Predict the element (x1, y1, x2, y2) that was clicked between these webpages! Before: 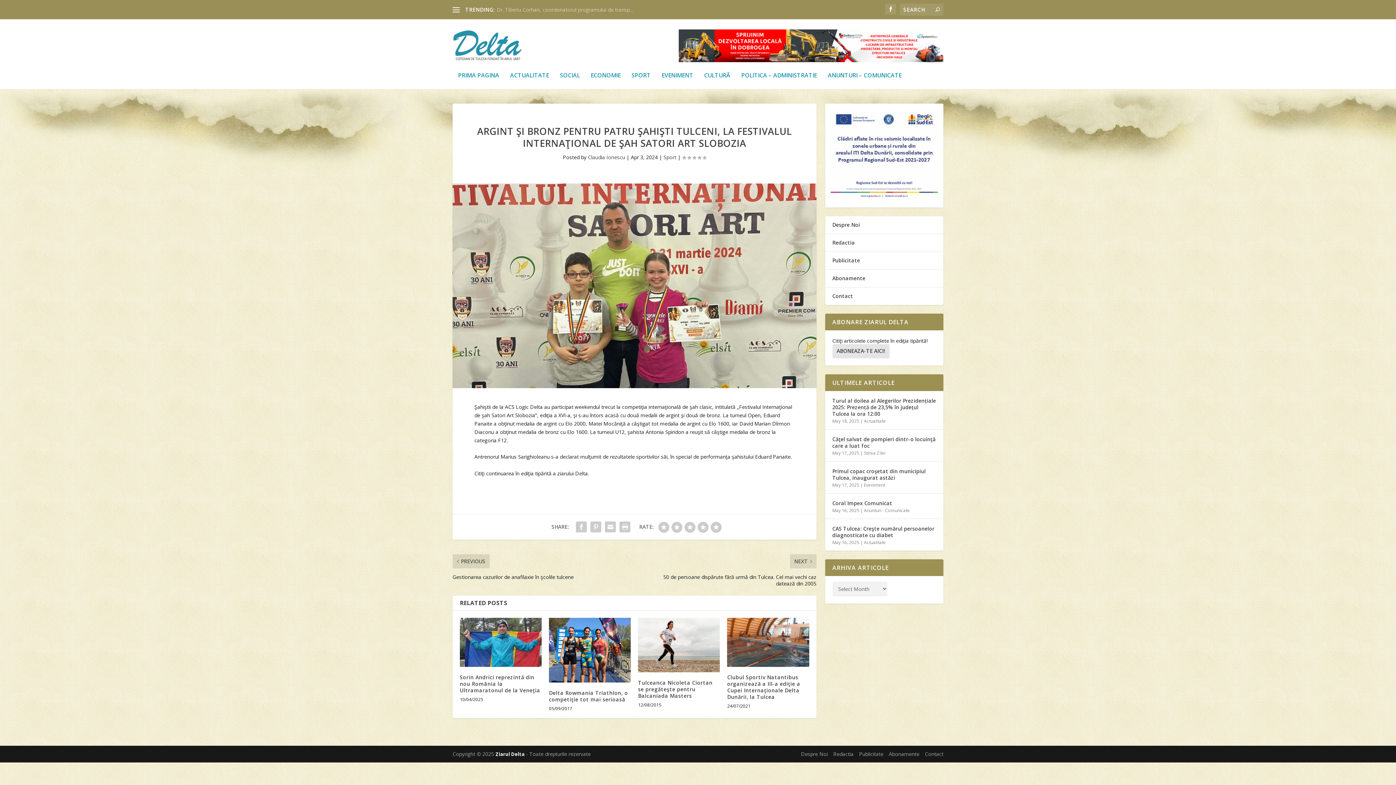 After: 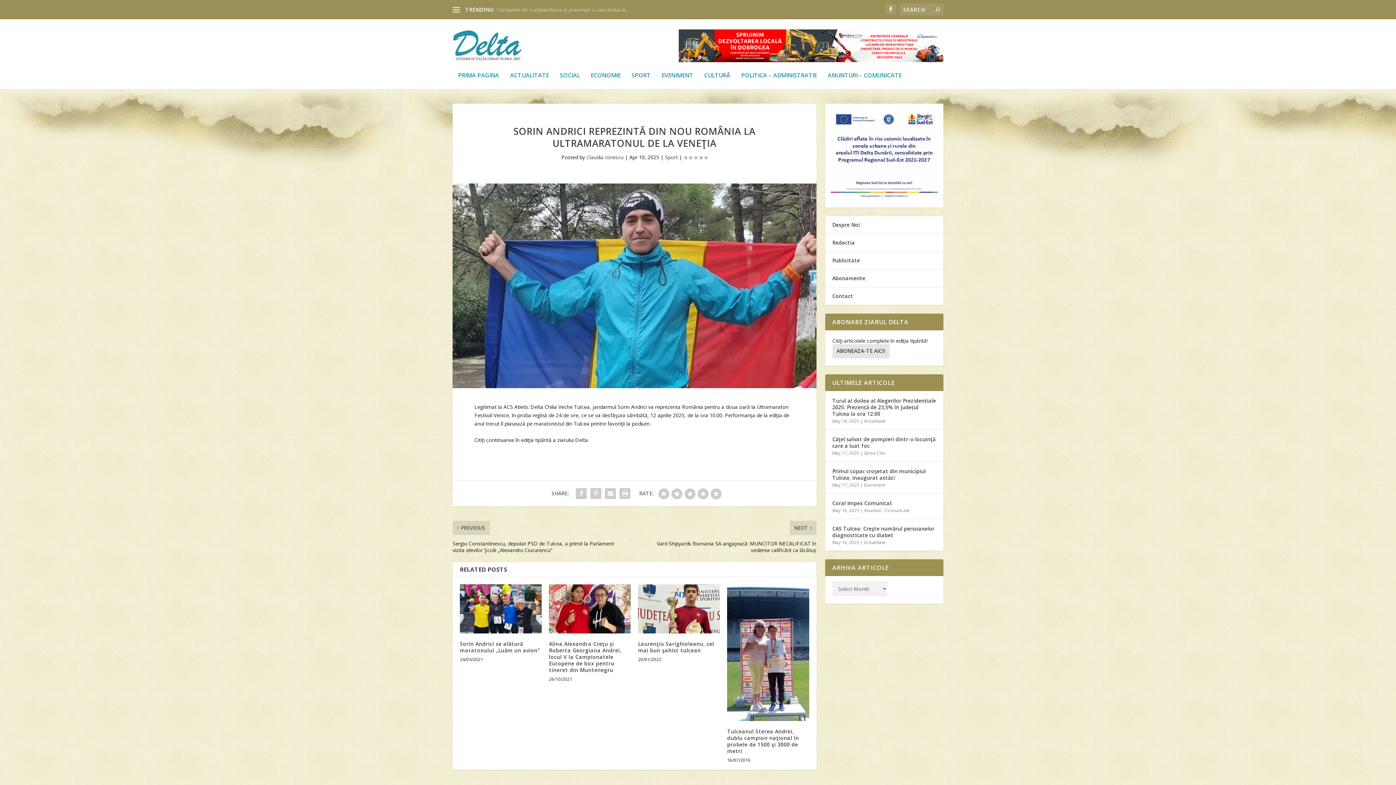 Action: bbox: (460, 618, 541, 667)